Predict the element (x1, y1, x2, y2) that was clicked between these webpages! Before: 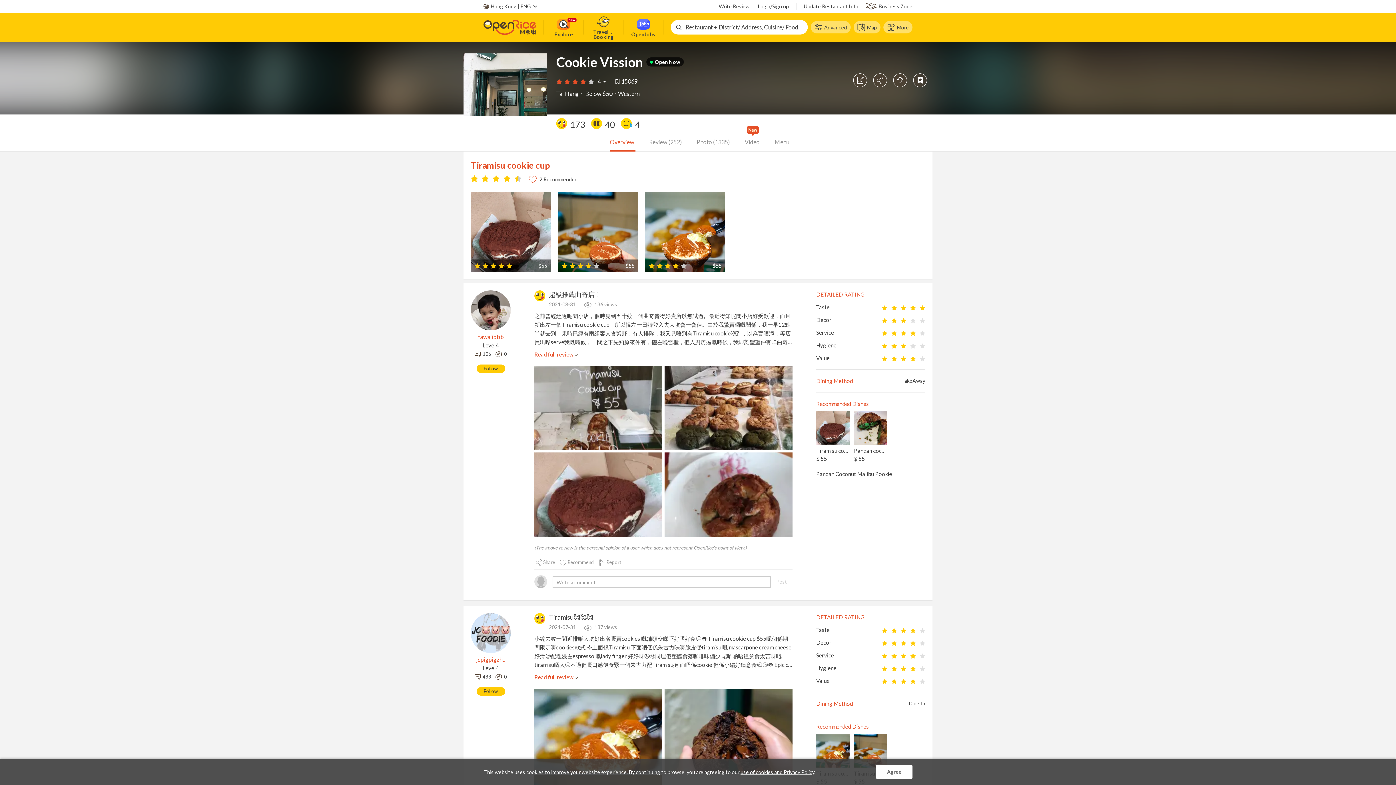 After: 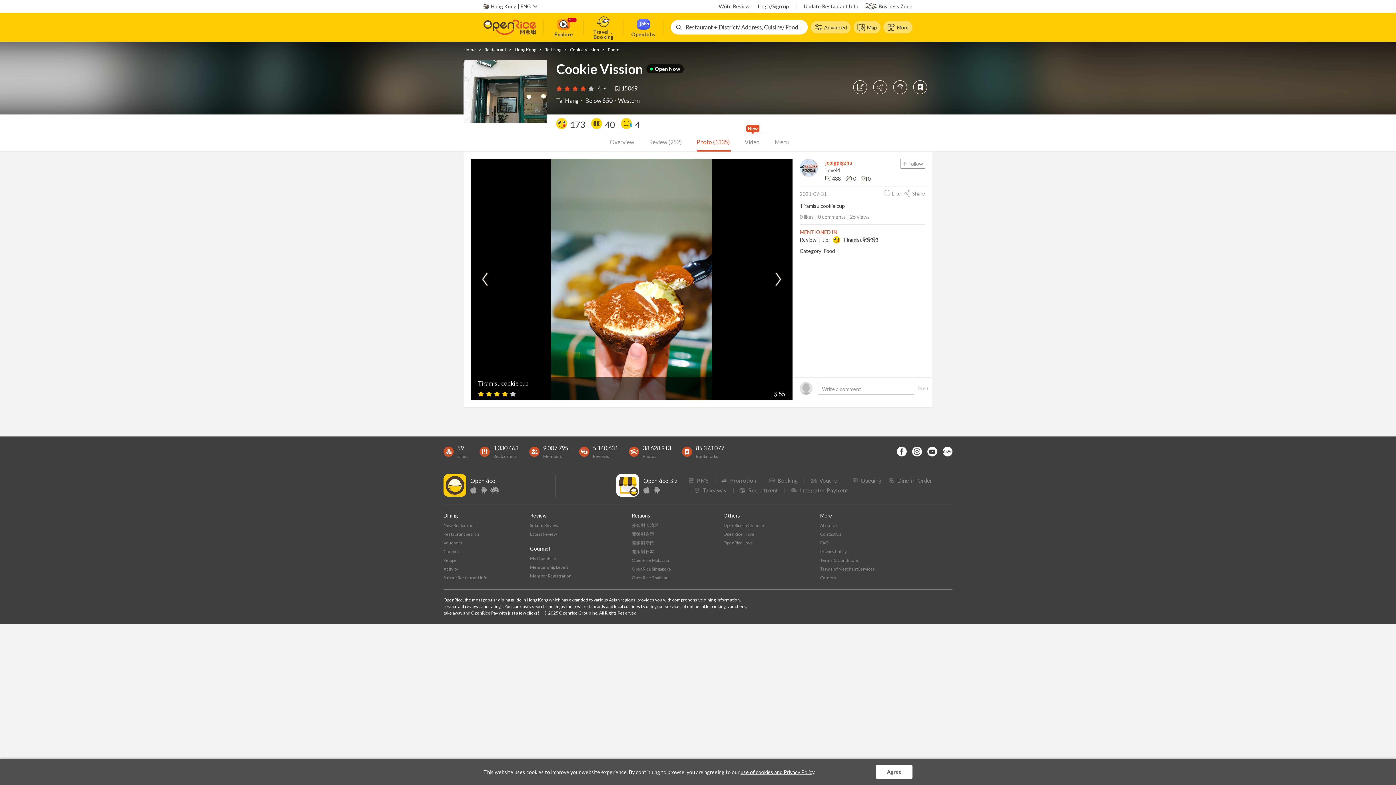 Action: bbox: (645, 192, 725, 272) label: $55